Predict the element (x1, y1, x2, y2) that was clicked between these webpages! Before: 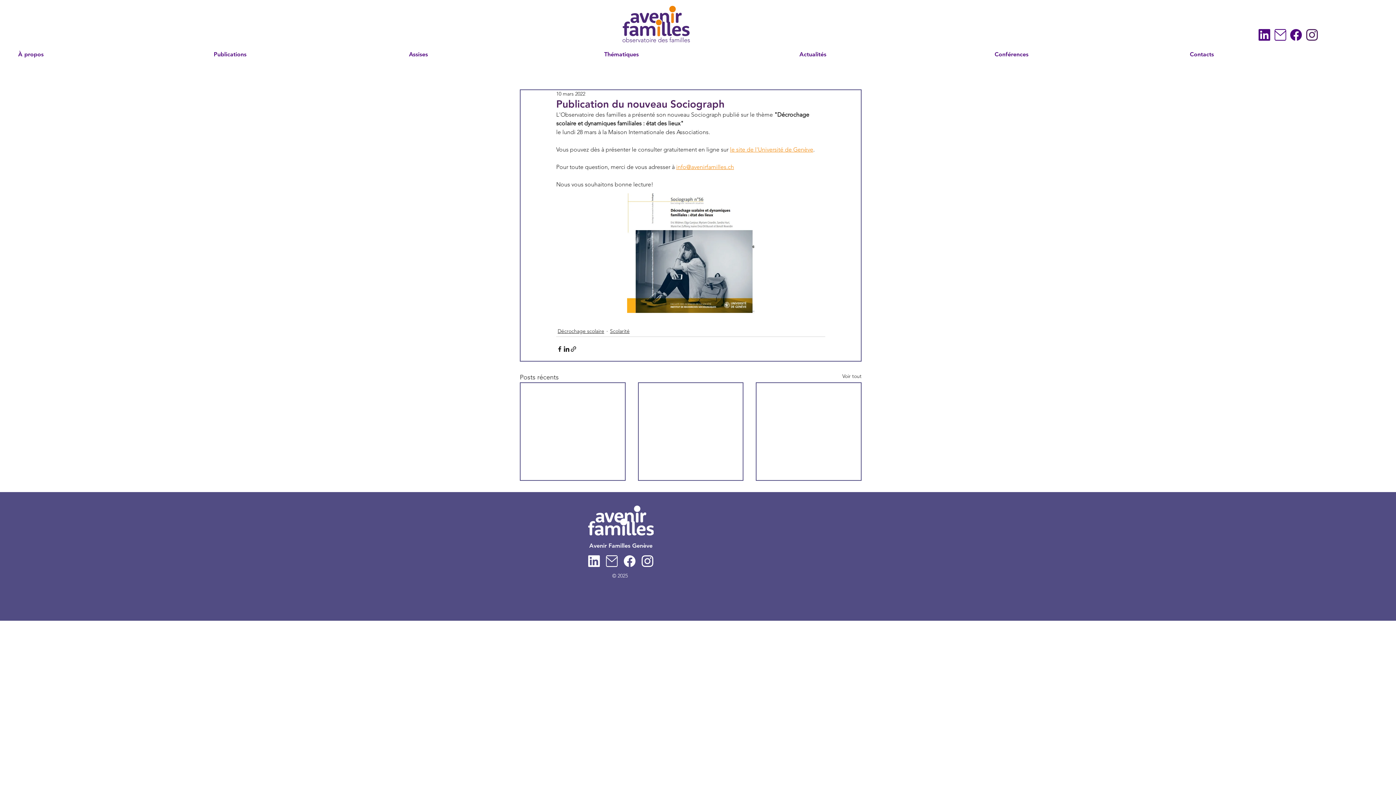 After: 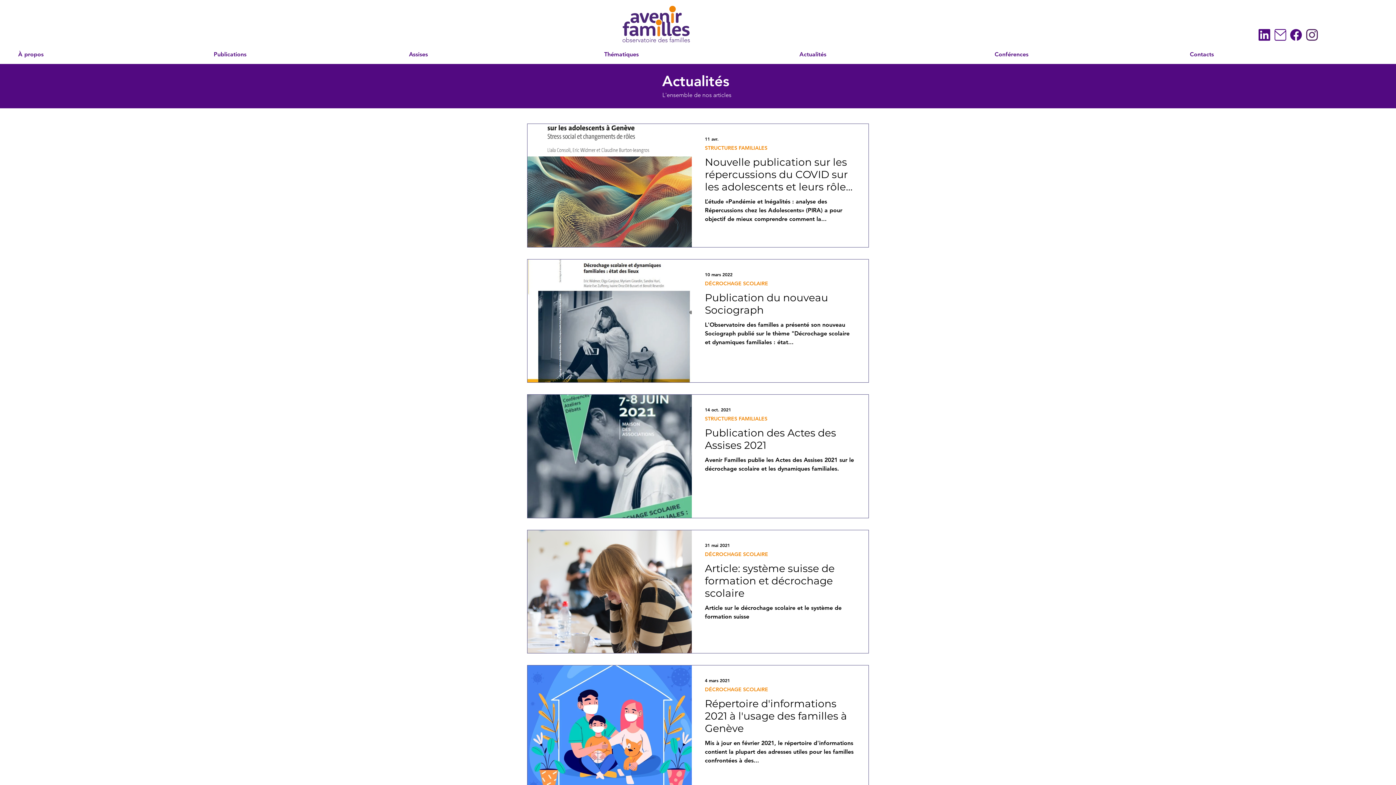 Action: bbox: (557, 327, 604, 335) label: Décrochage scolaire